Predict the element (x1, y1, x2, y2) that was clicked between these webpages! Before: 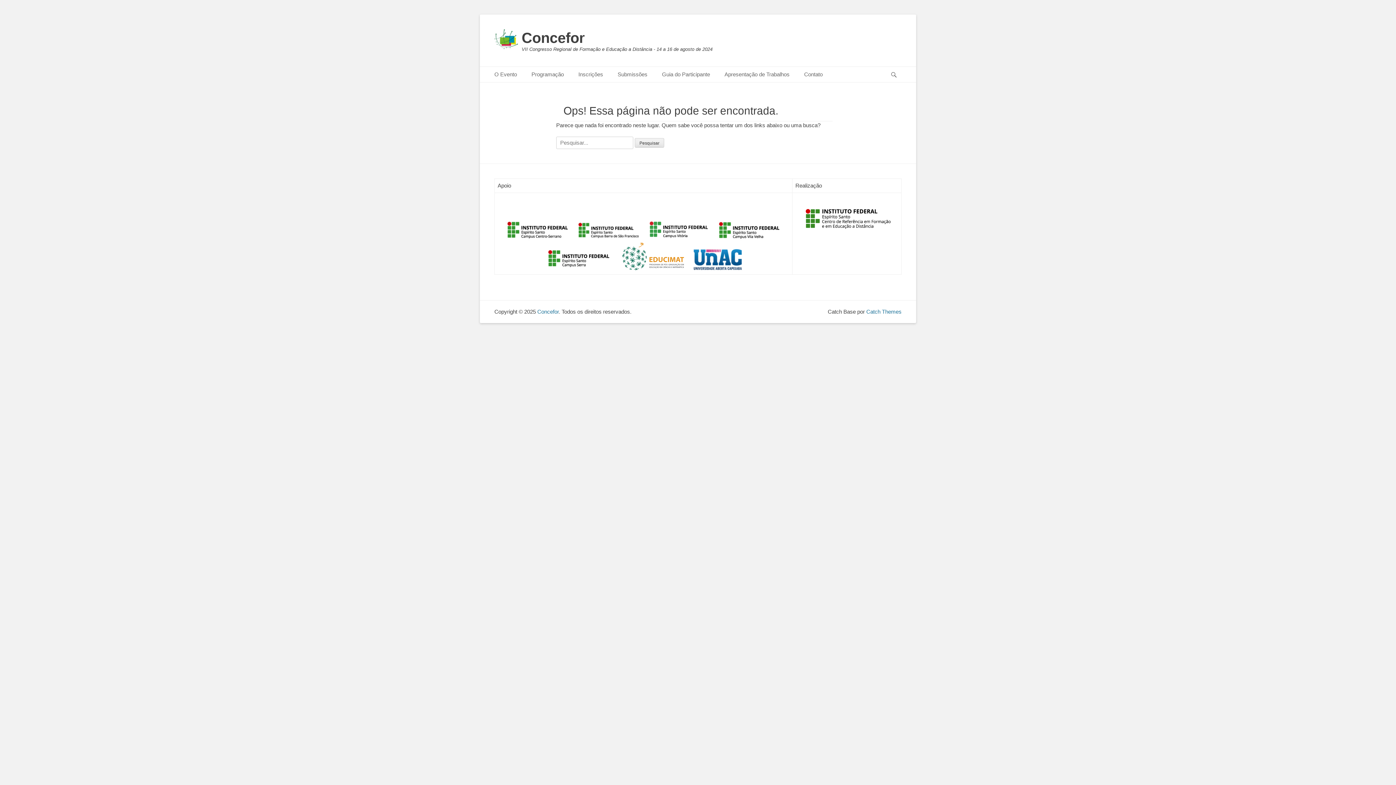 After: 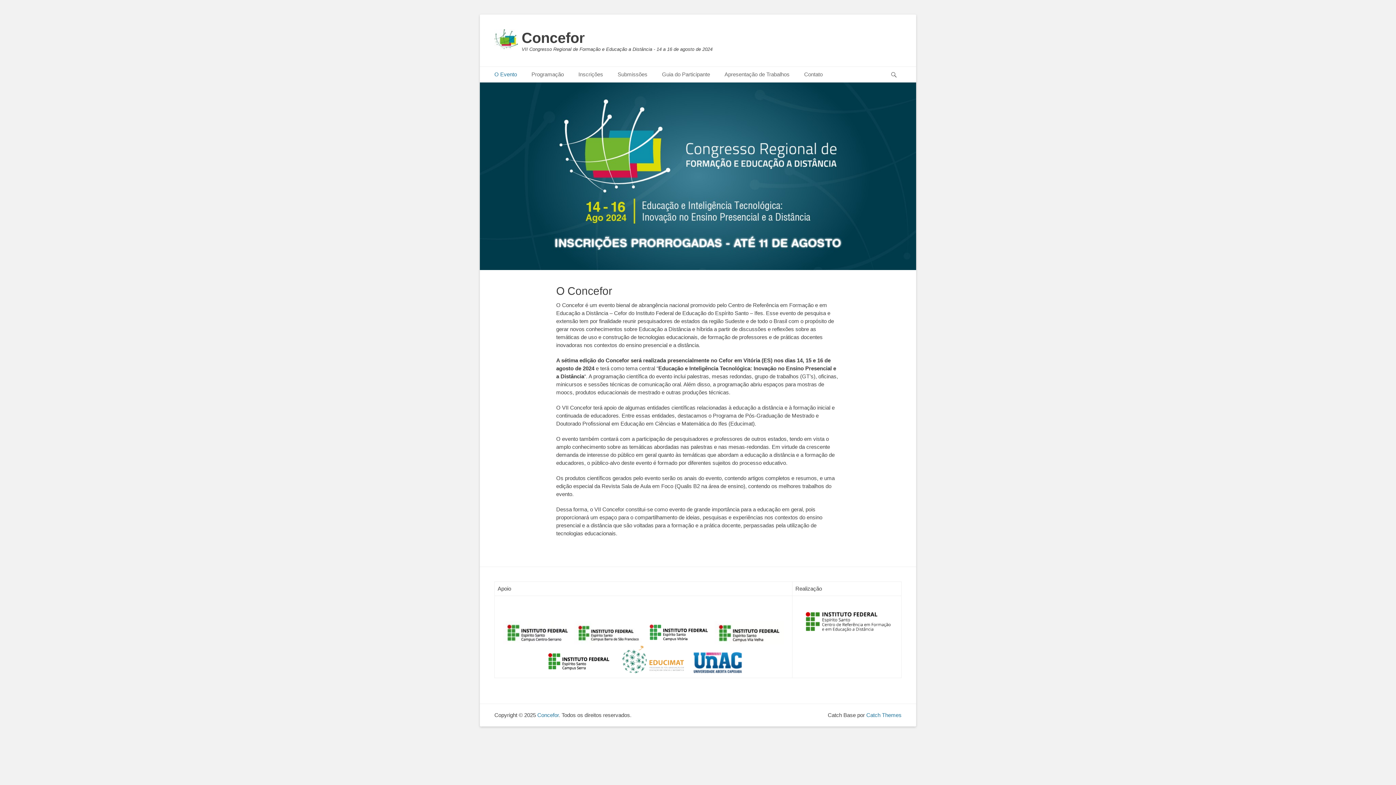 Action: bbox: (494, 29, 518, 50)